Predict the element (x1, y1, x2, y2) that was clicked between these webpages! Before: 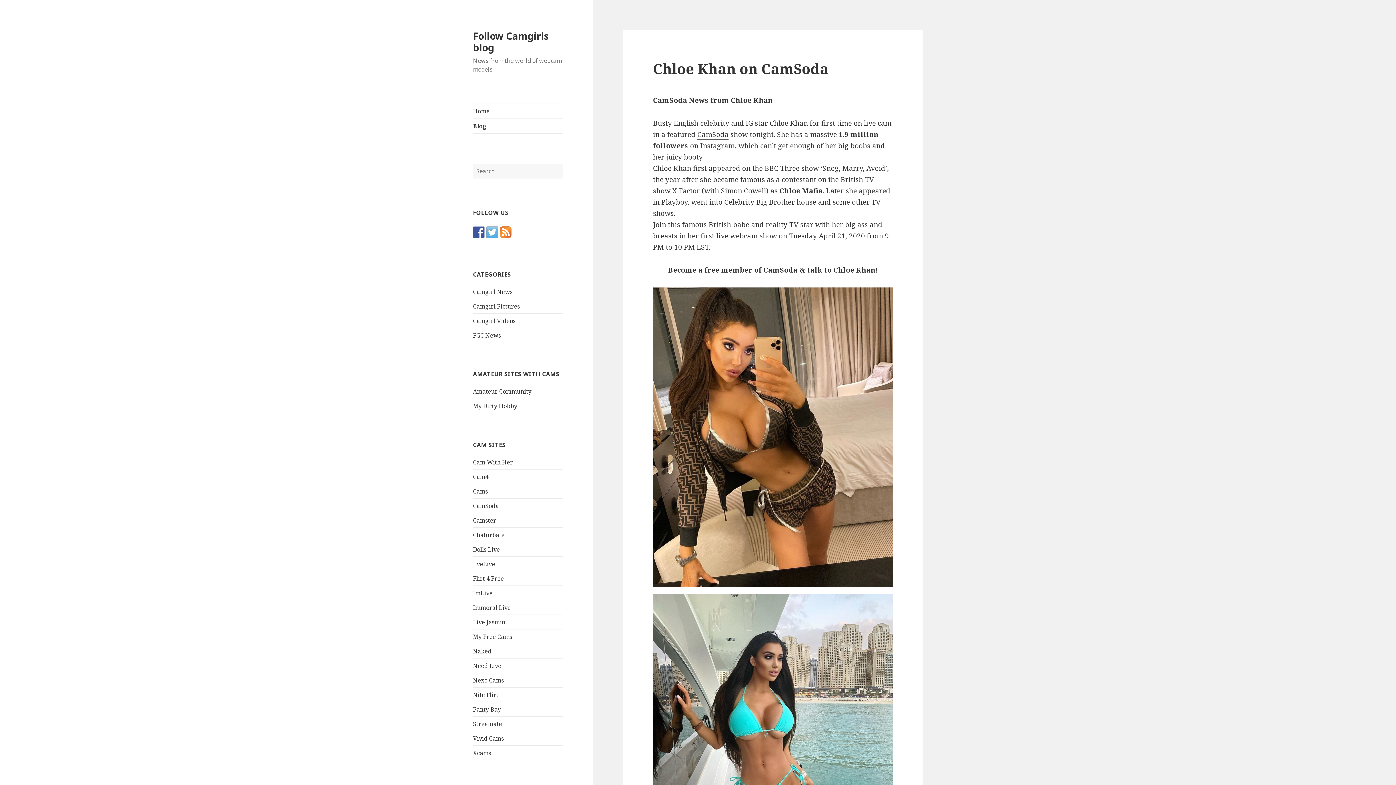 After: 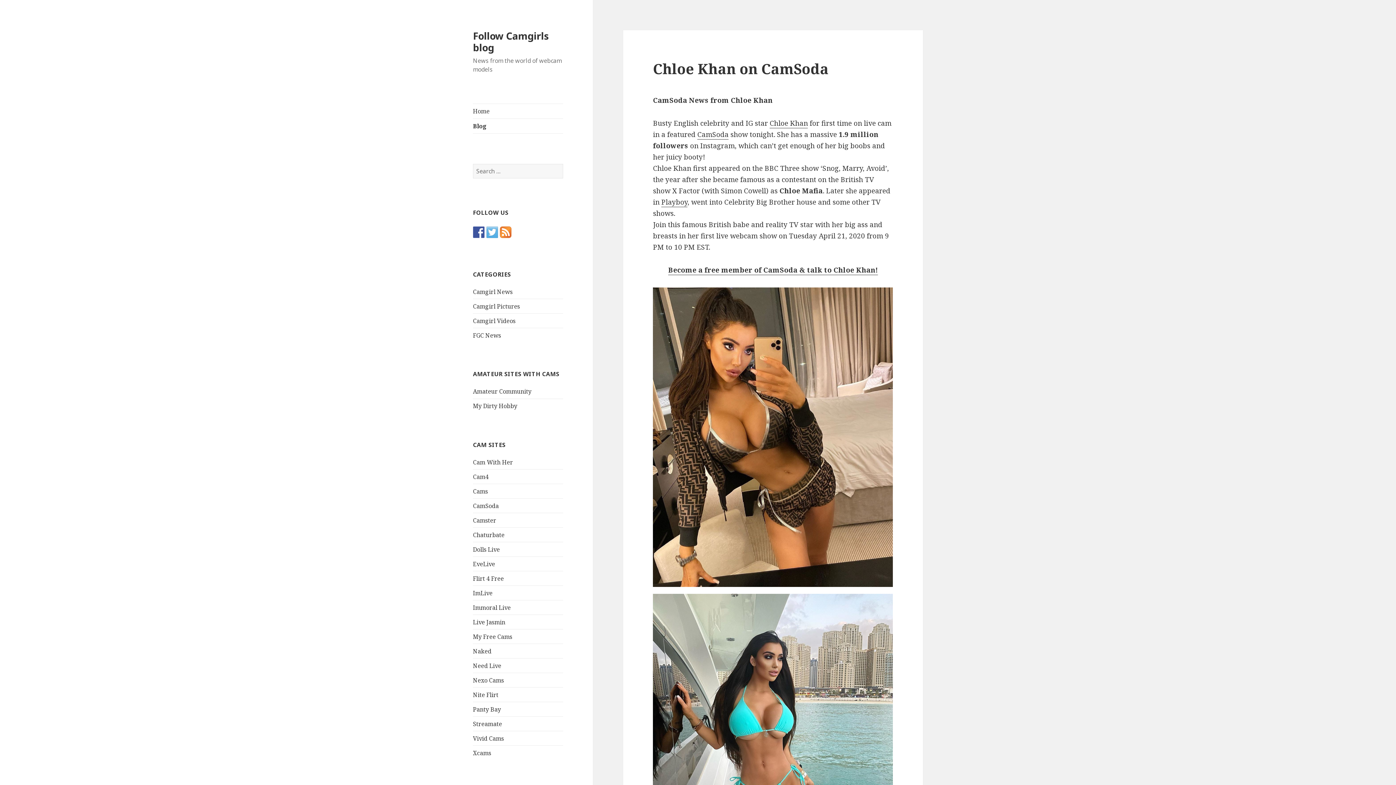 Action: bbox: (473, 226, 484, 238)